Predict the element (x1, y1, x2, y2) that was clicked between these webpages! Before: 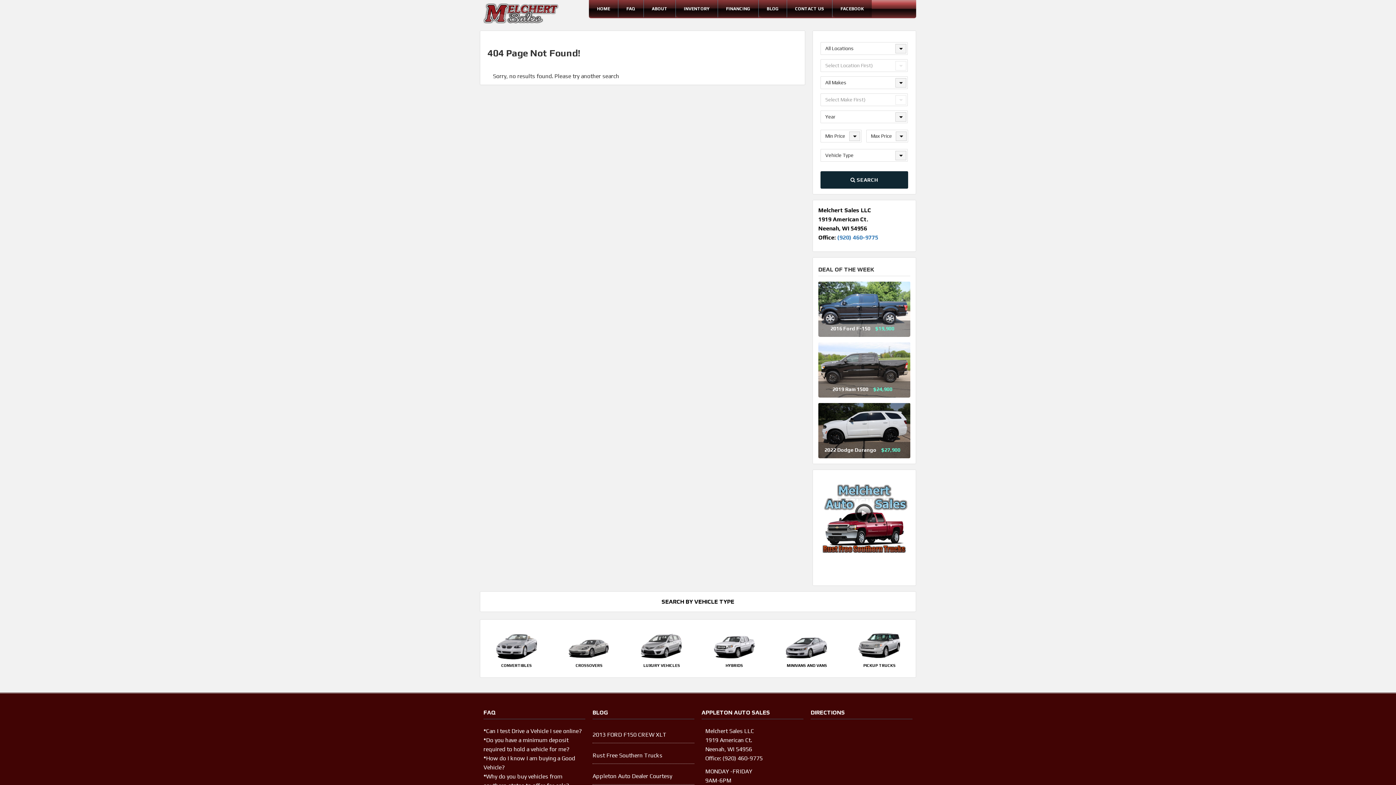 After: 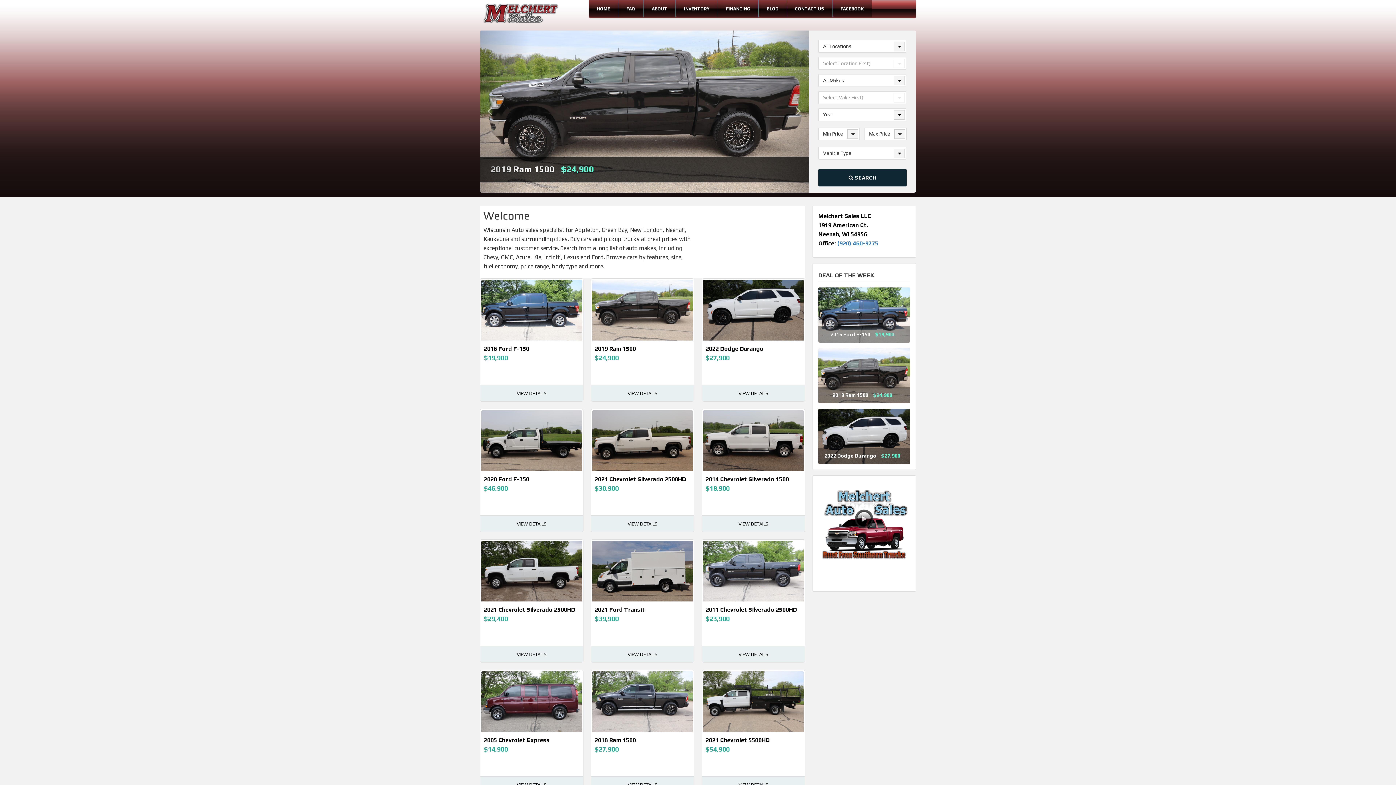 Action: label: HOME bbox: (589, 0, 618, 17)